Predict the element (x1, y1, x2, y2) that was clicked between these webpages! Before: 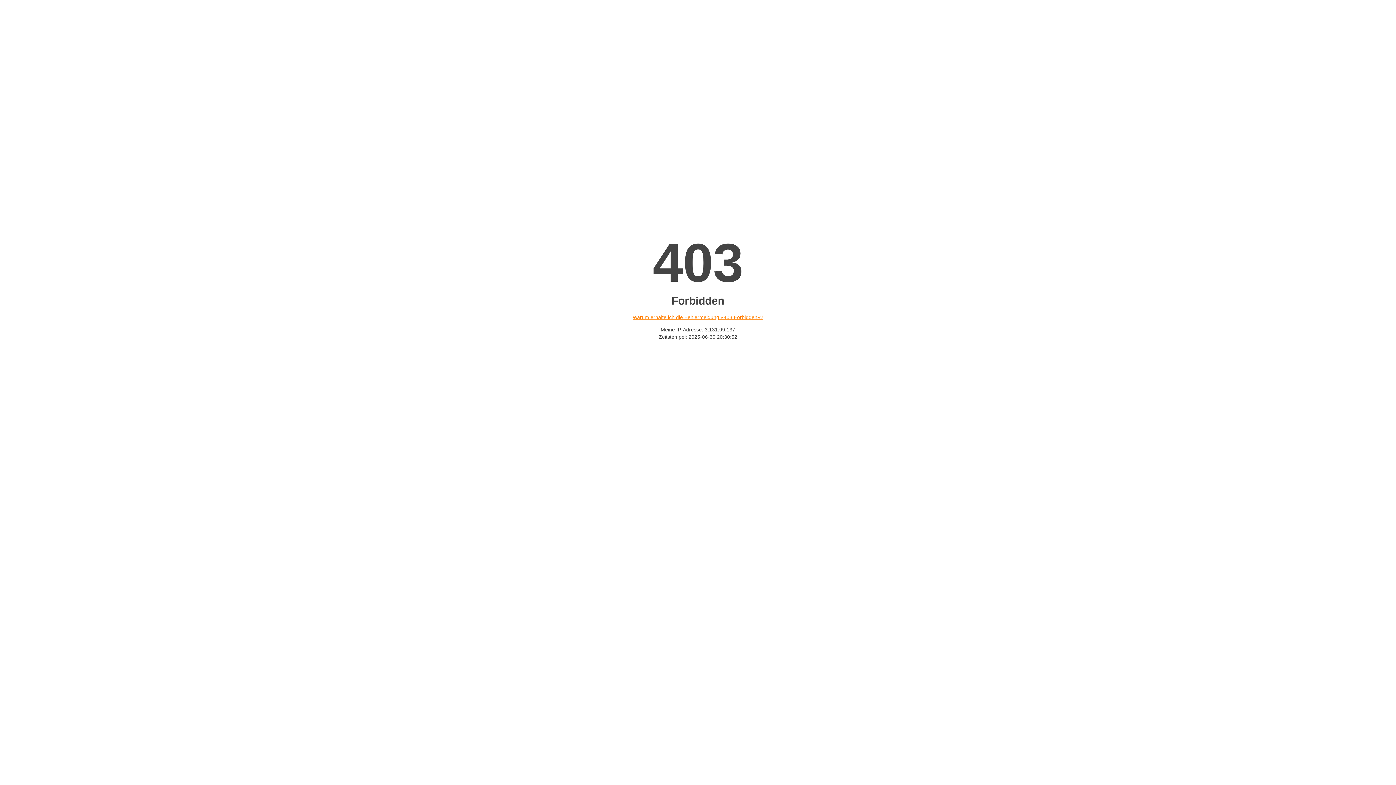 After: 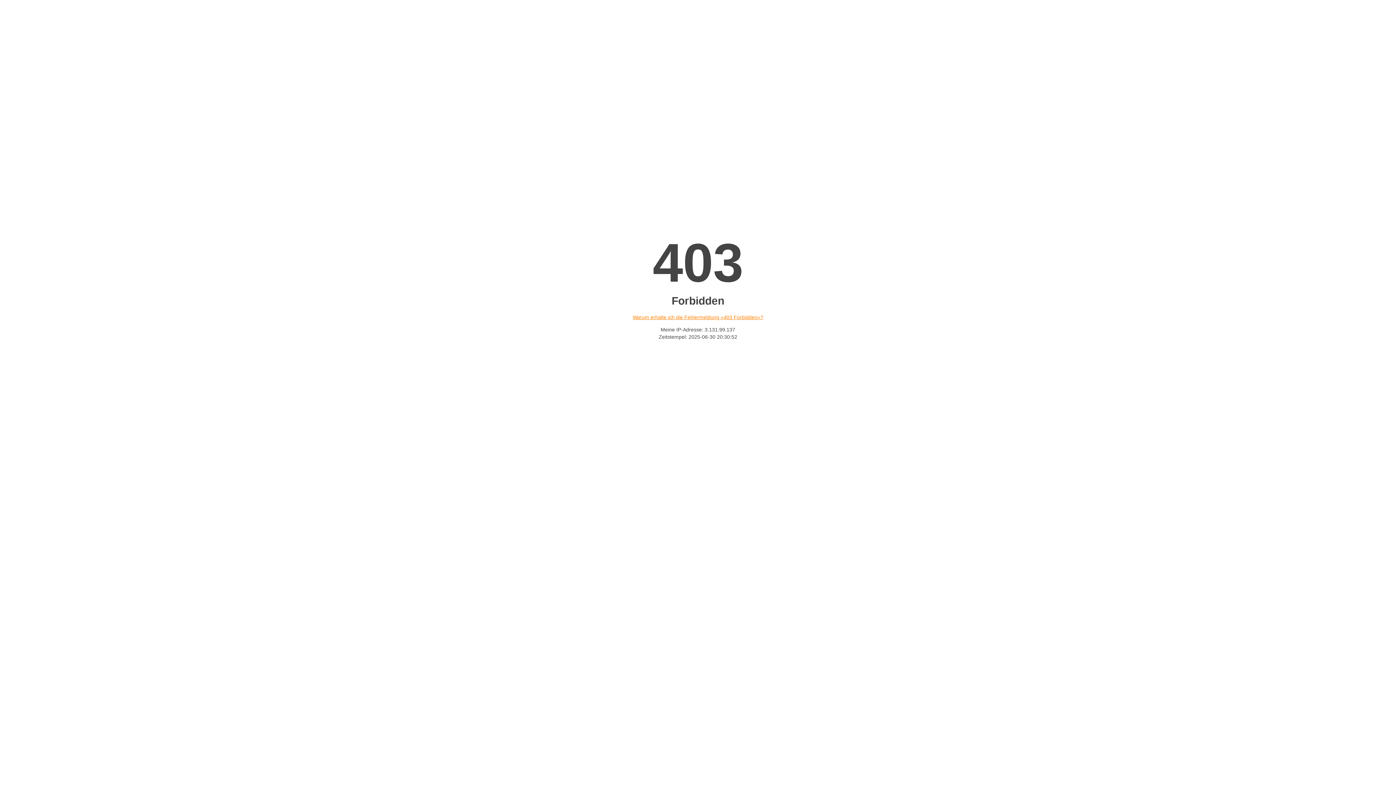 Action: label: Warum erhalte ich die Fehlermeldung «403 Forbidden»? bbox: (632, 314, 763, 320)